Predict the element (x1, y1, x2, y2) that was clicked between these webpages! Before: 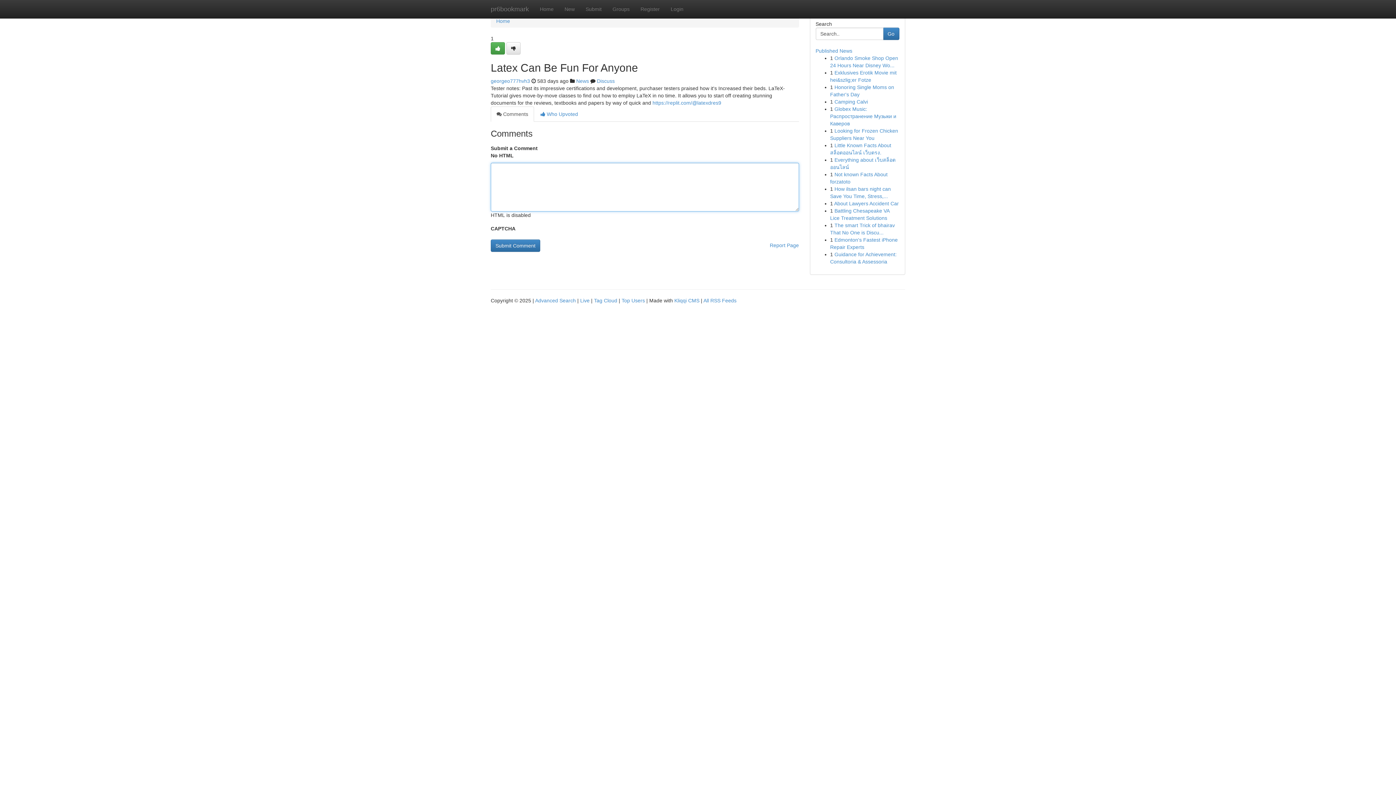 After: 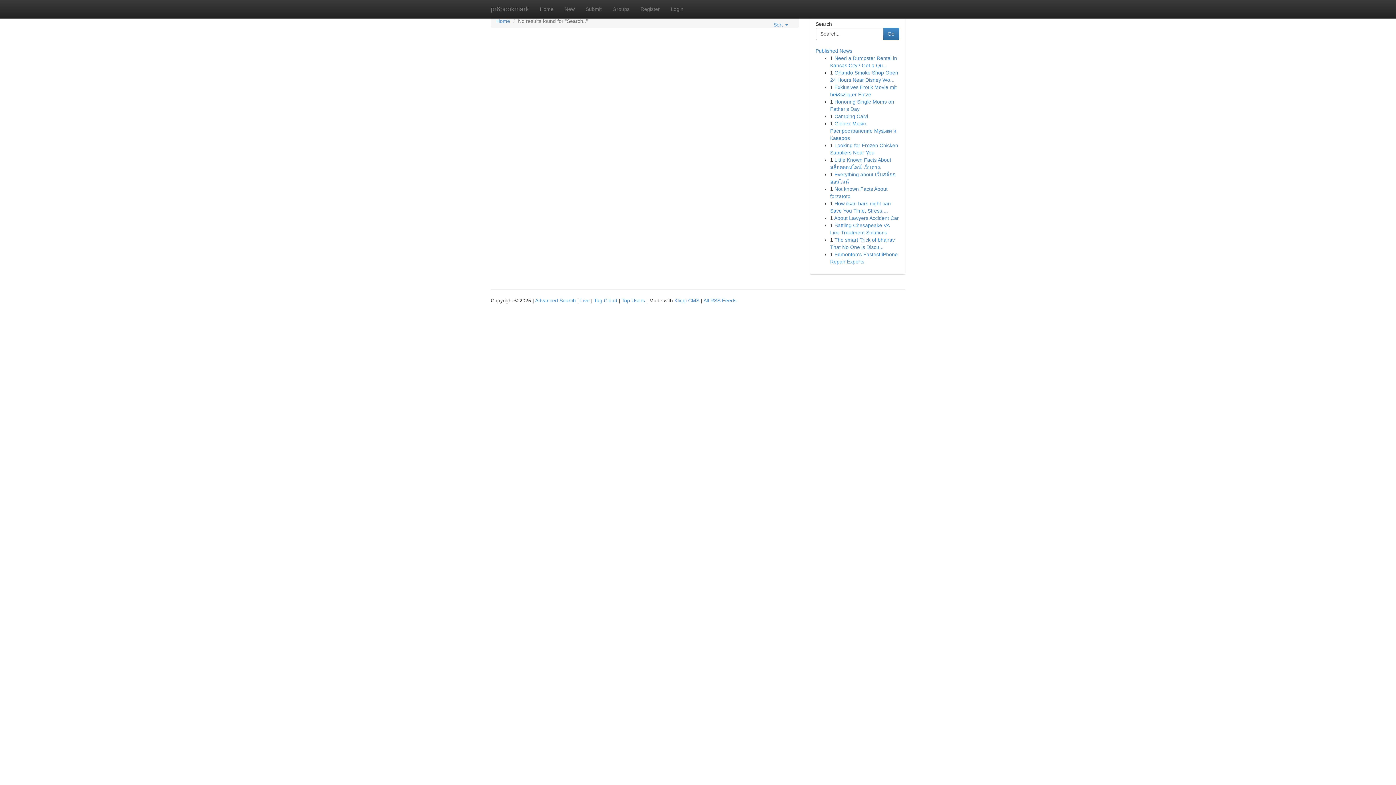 Action: bbox: (883, 27, 899, 40) label: Go